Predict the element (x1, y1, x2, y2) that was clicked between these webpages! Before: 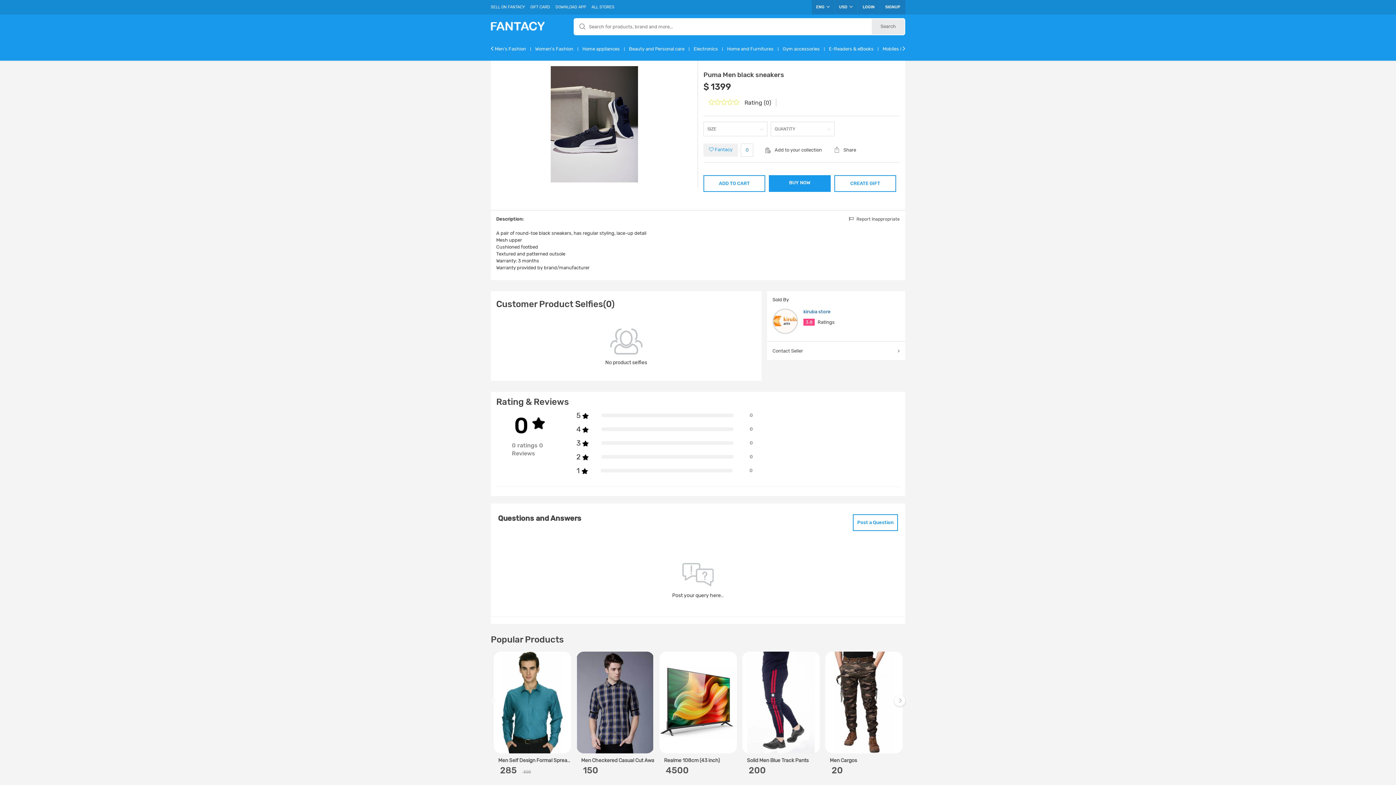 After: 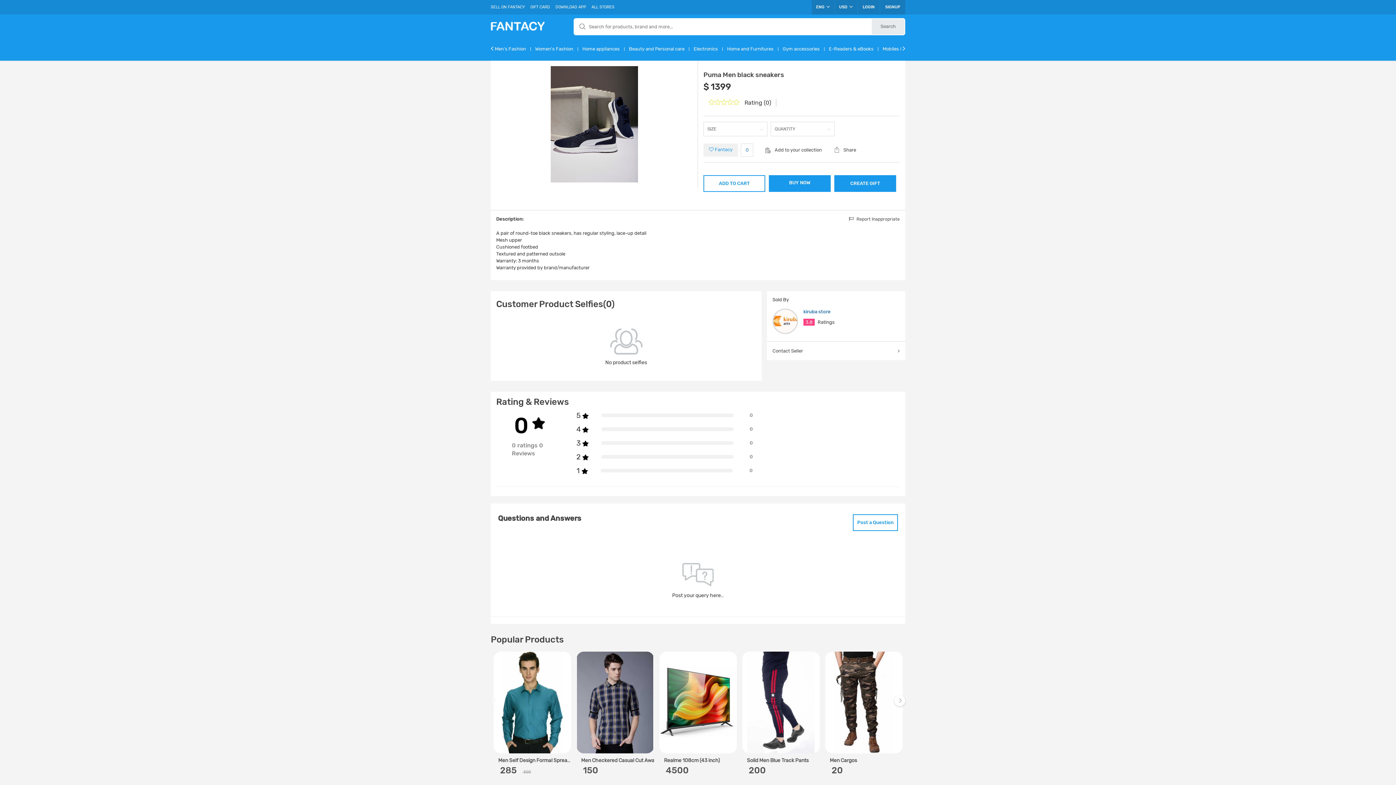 Action: bbox: (834, 175, 896, 192) label: CREATE GIFT